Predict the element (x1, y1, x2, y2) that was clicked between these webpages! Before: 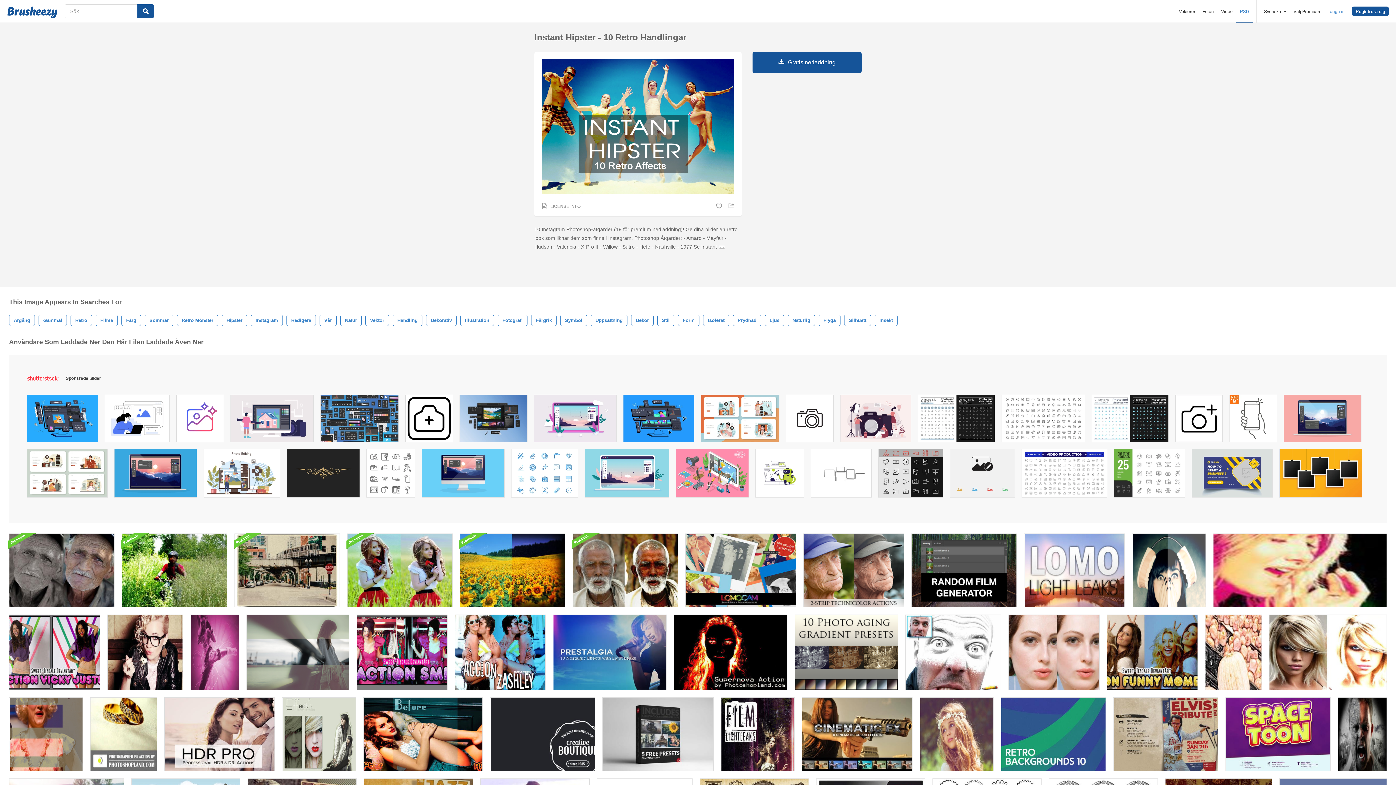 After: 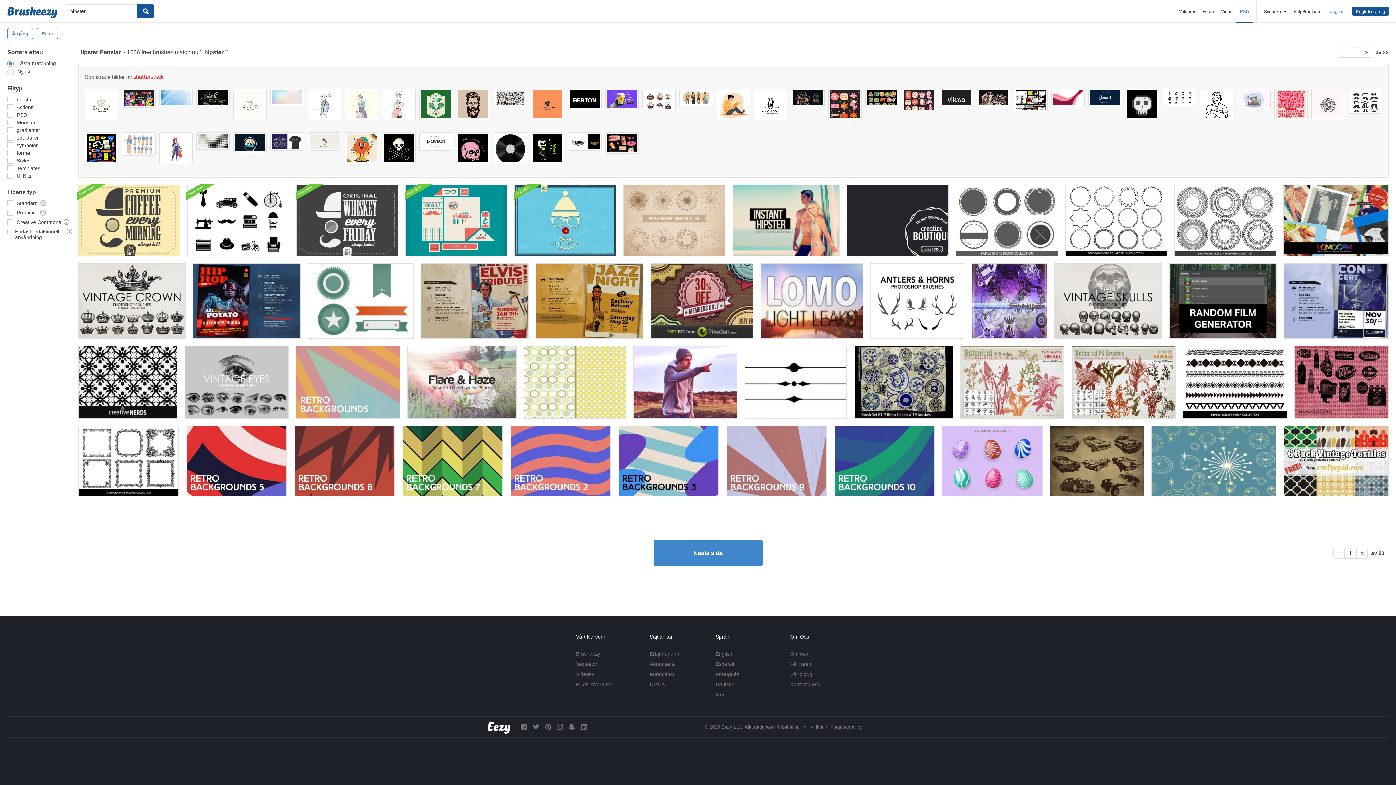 Action: bbox: (221, 314, 247, 326) label: Hipster